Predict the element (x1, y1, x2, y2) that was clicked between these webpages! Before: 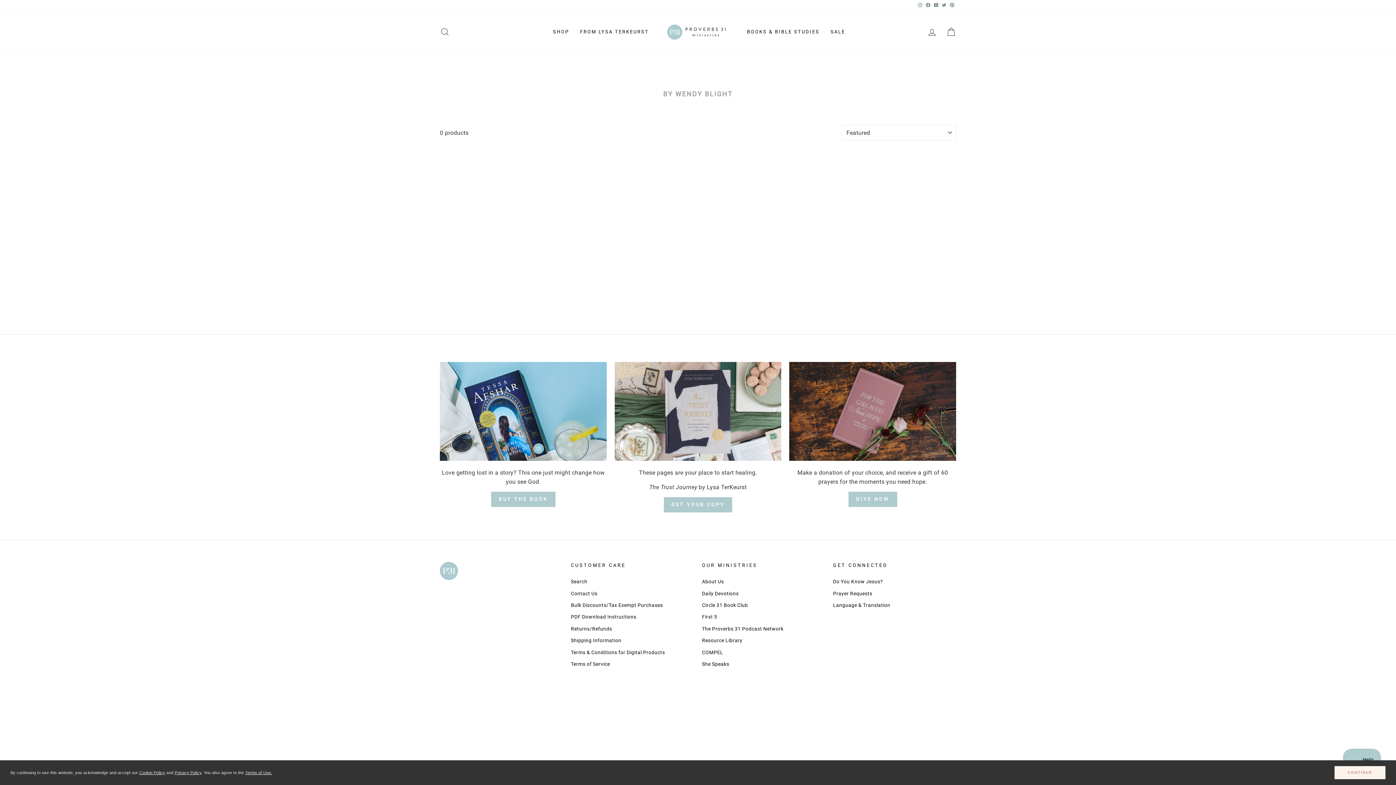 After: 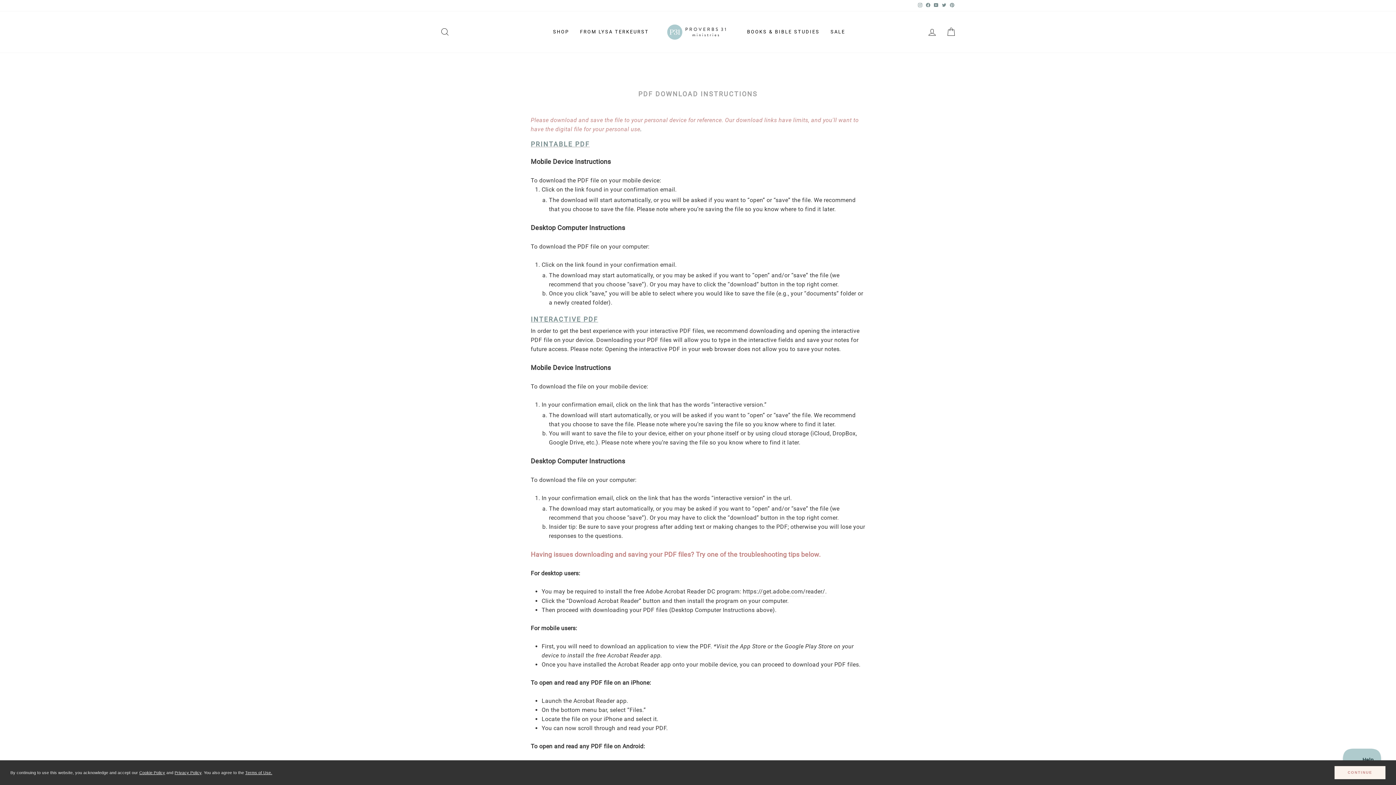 Action: label: PDF Download Instructions bbox: (571, 612, 636, 622)